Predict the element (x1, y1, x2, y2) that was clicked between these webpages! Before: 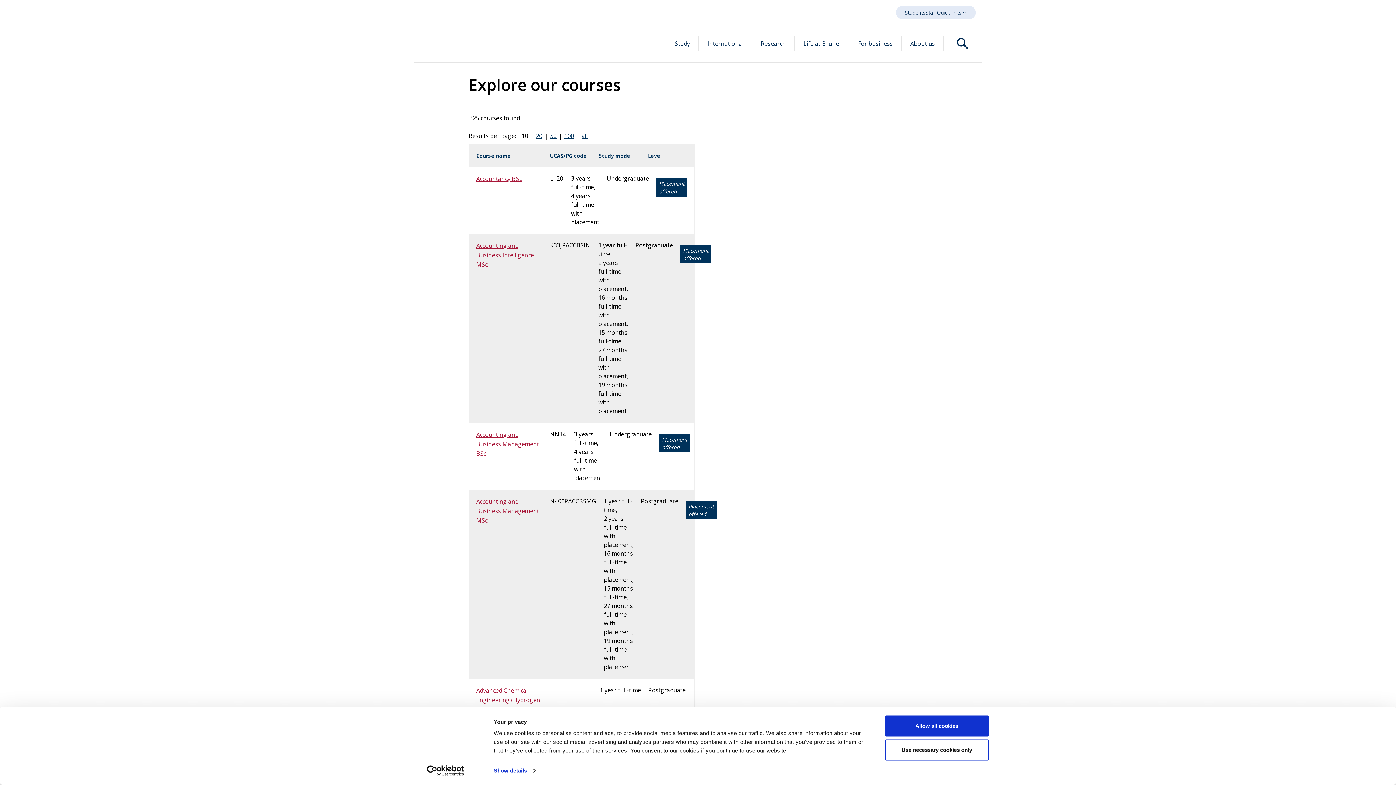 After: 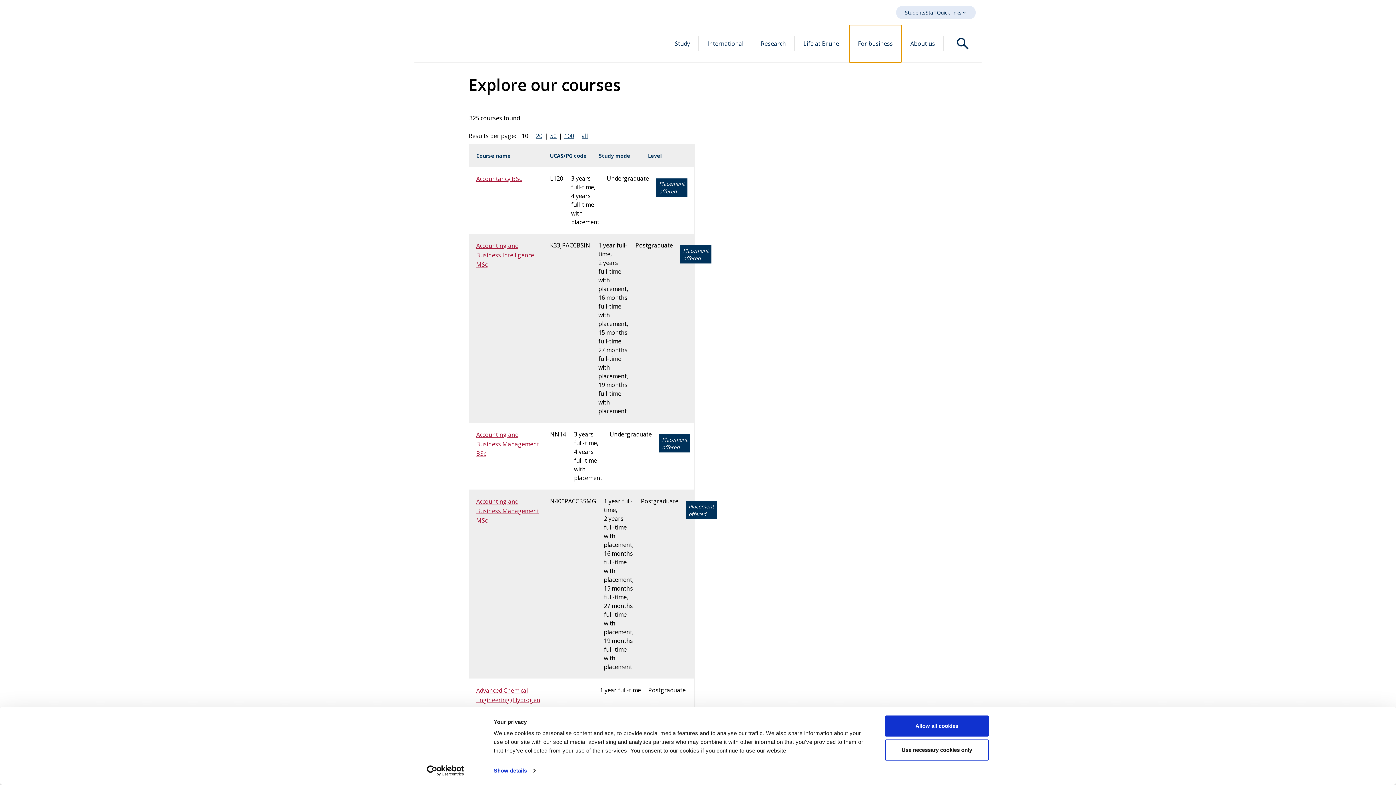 Action: bbox: (849, 25, 901, 62) label: For business